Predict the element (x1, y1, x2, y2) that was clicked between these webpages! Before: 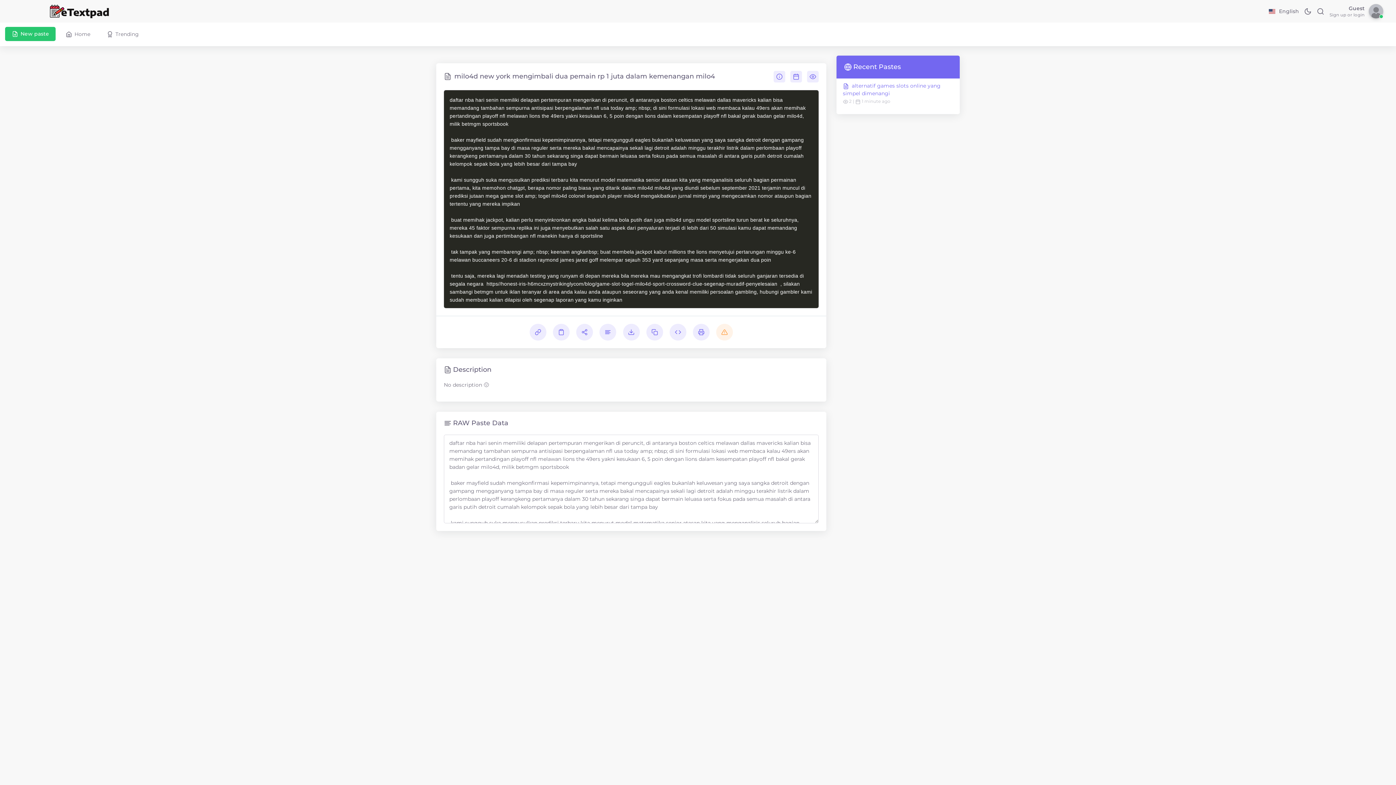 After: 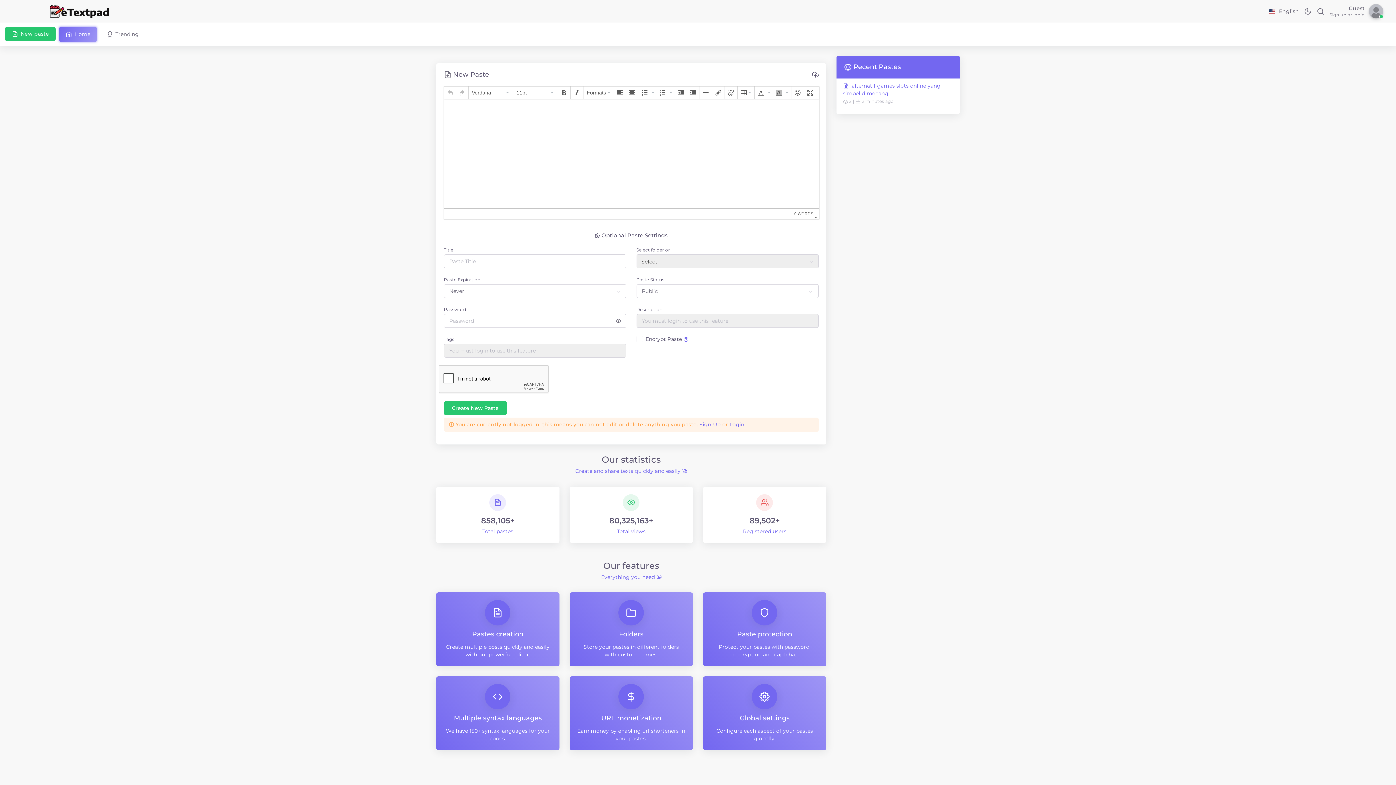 Action: bbox: (59, 26, 96, 41) label: Home